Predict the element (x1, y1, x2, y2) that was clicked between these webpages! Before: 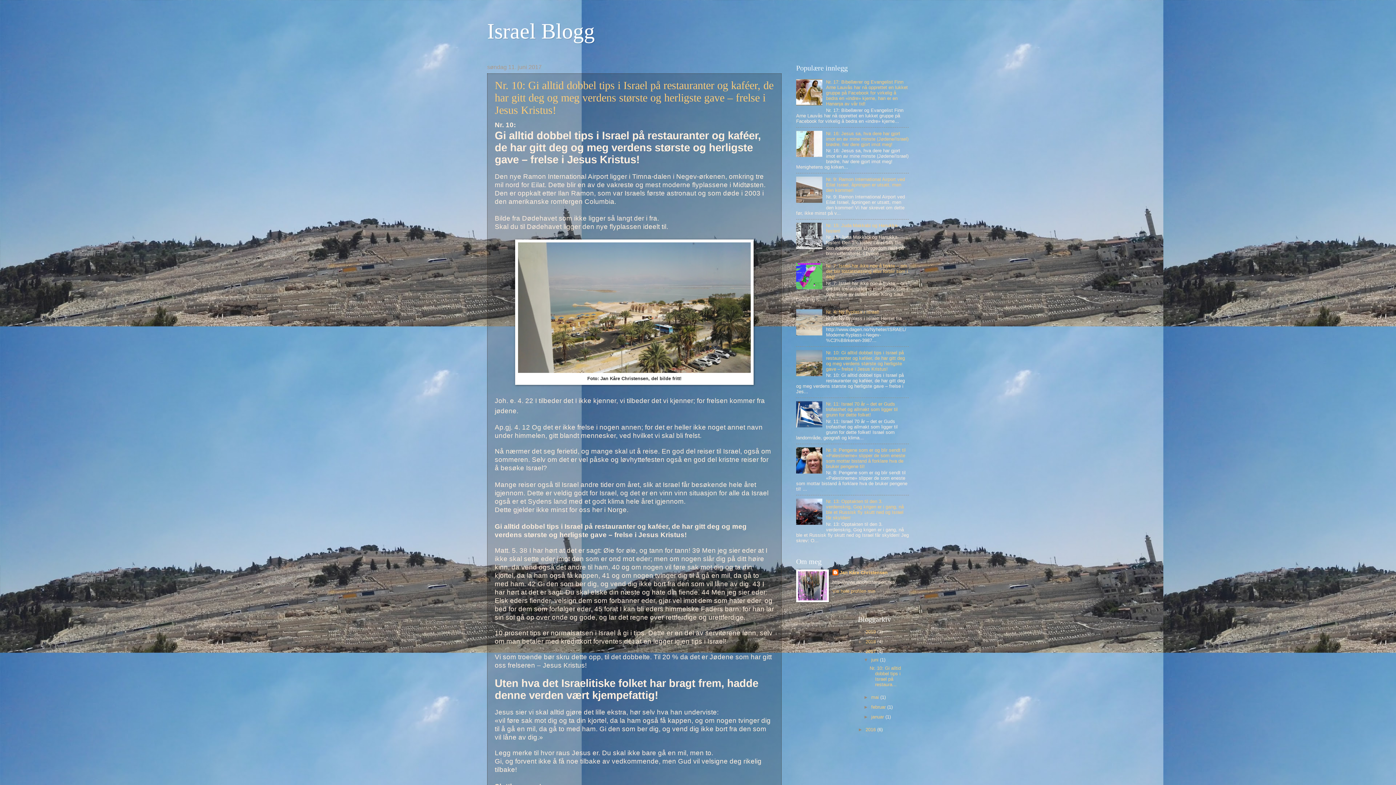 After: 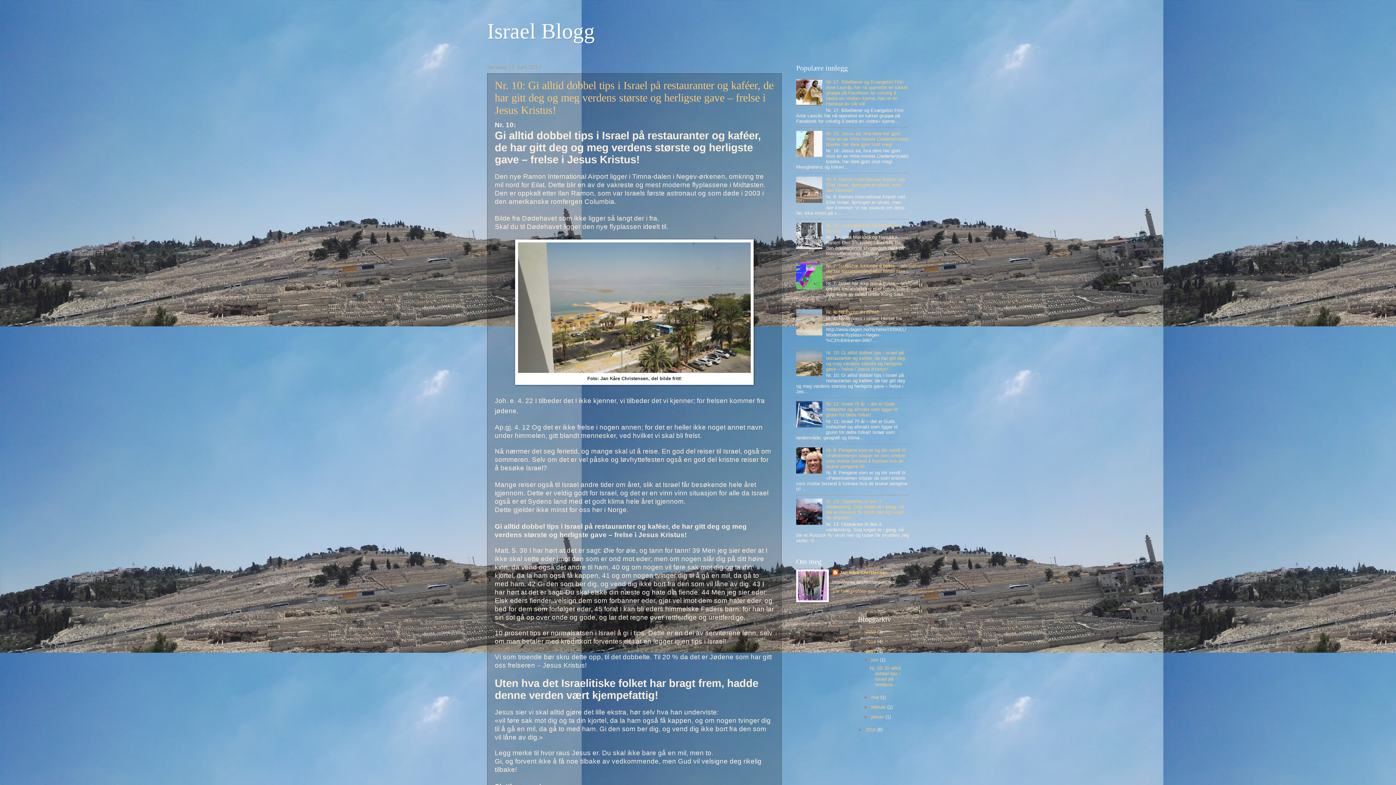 Action: bbox: (865, 649, 877, 654) label: 2017 